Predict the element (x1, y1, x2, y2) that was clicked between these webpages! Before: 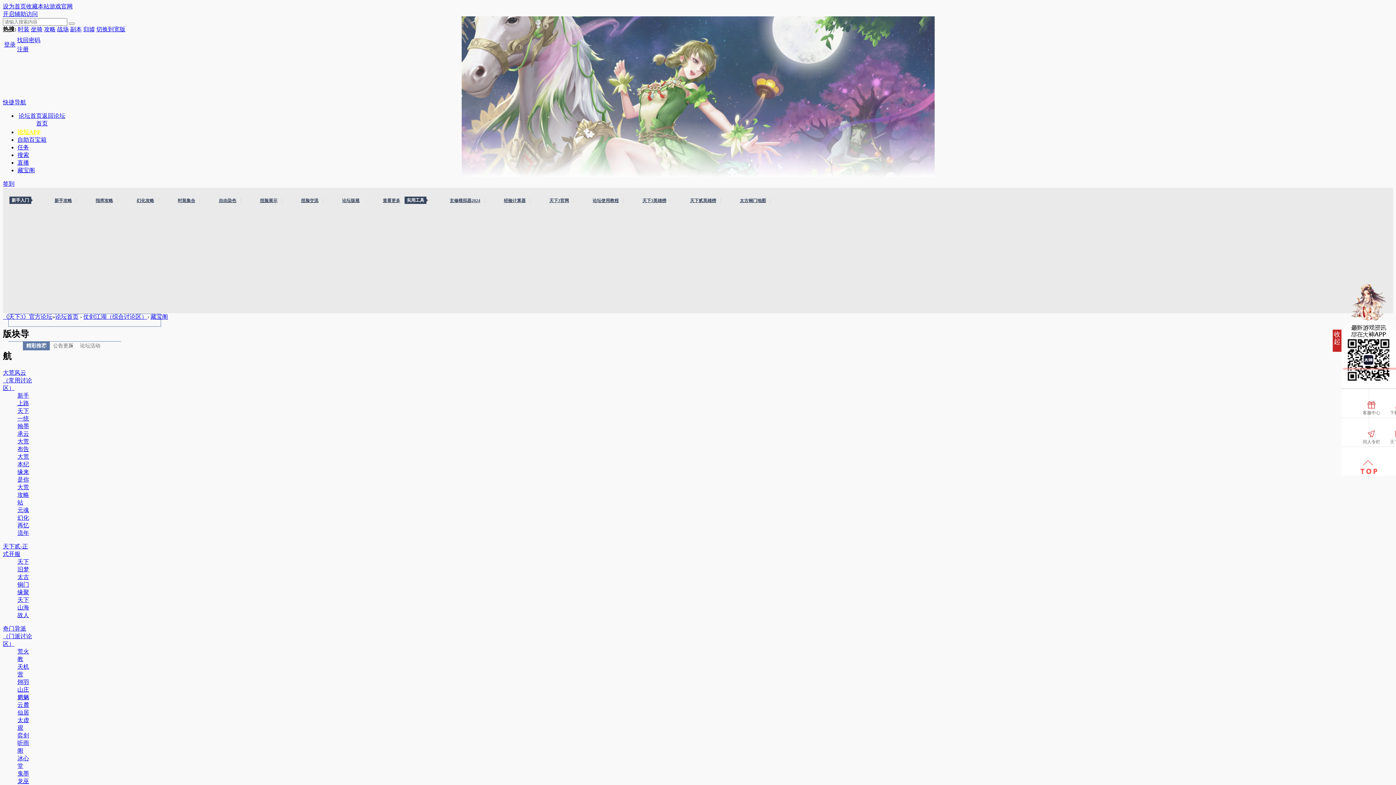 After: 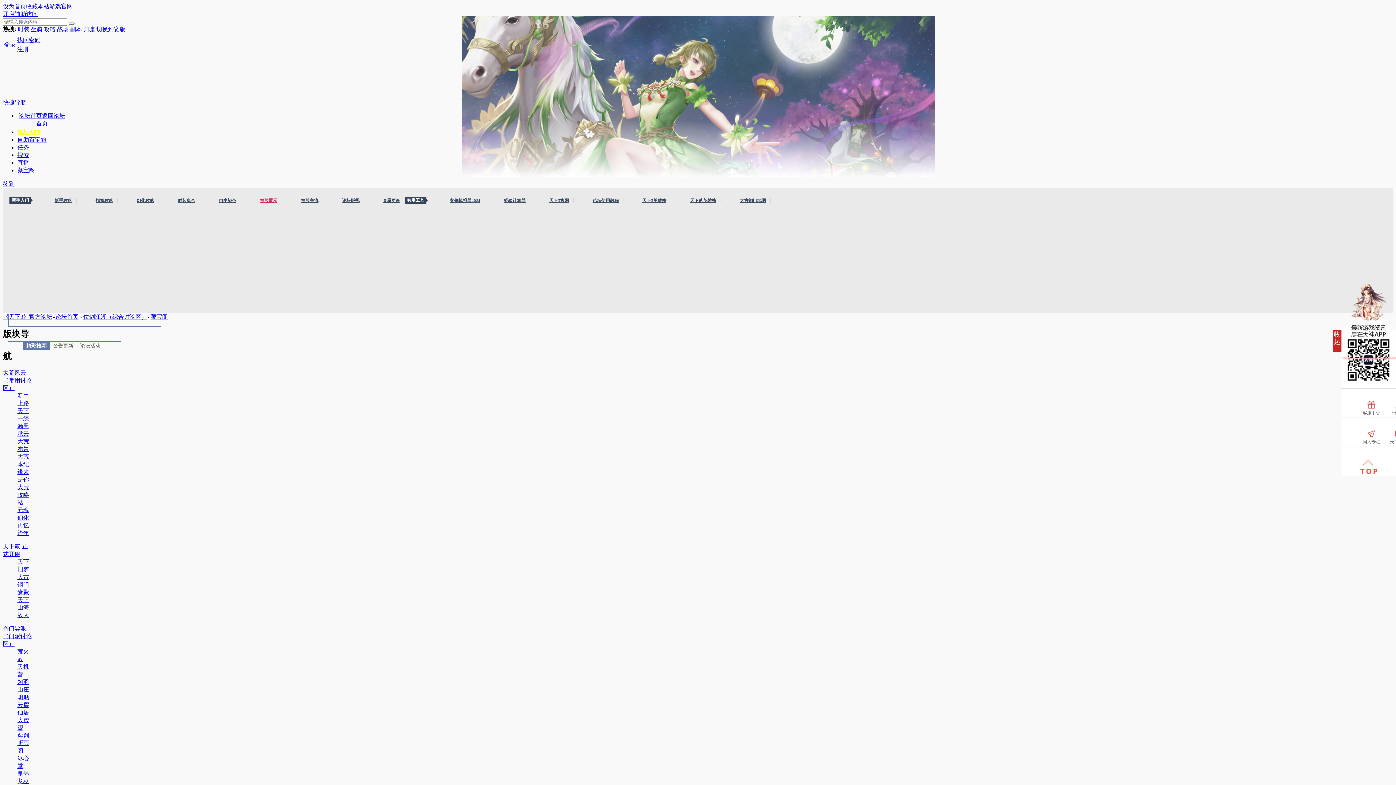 Action: bbox: (255, 198, 282, 203) label: 捏脸展示